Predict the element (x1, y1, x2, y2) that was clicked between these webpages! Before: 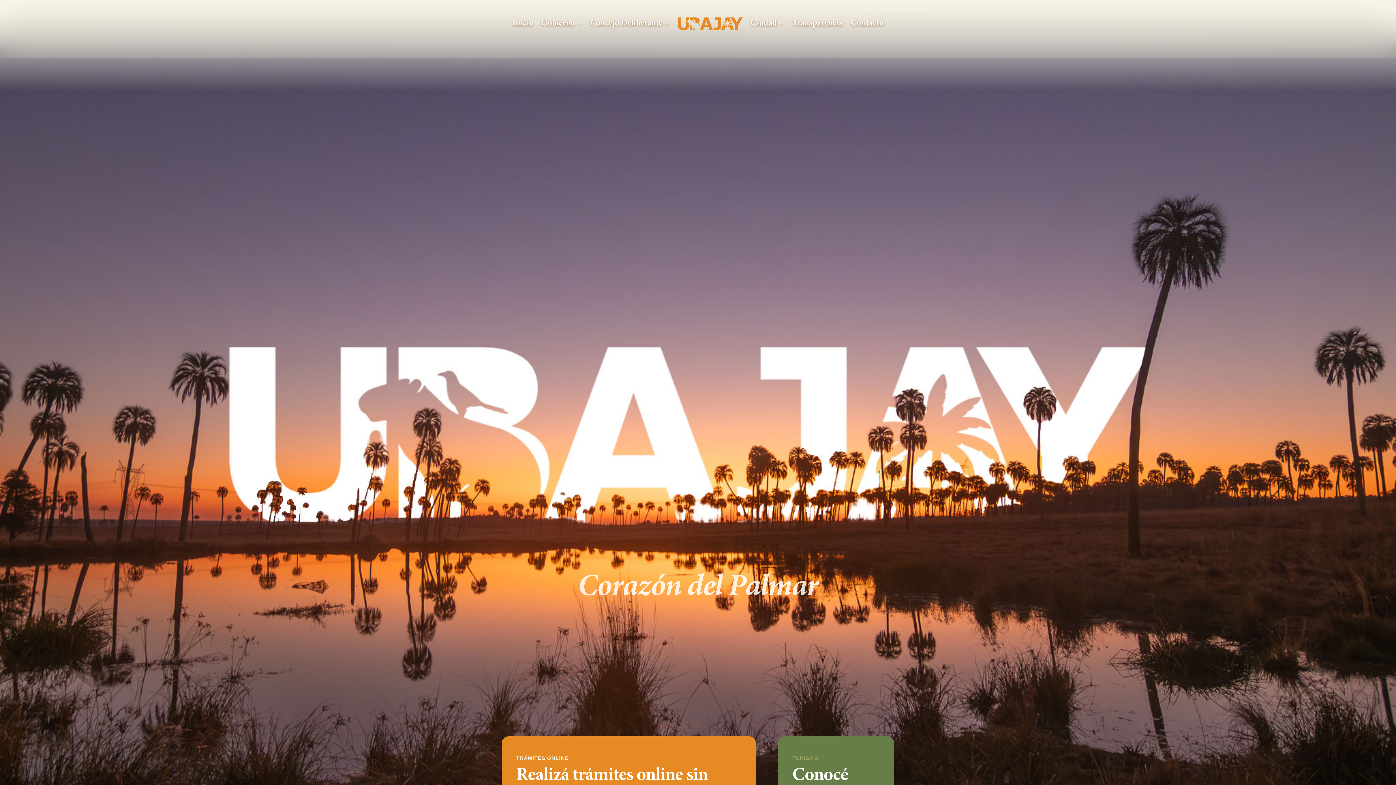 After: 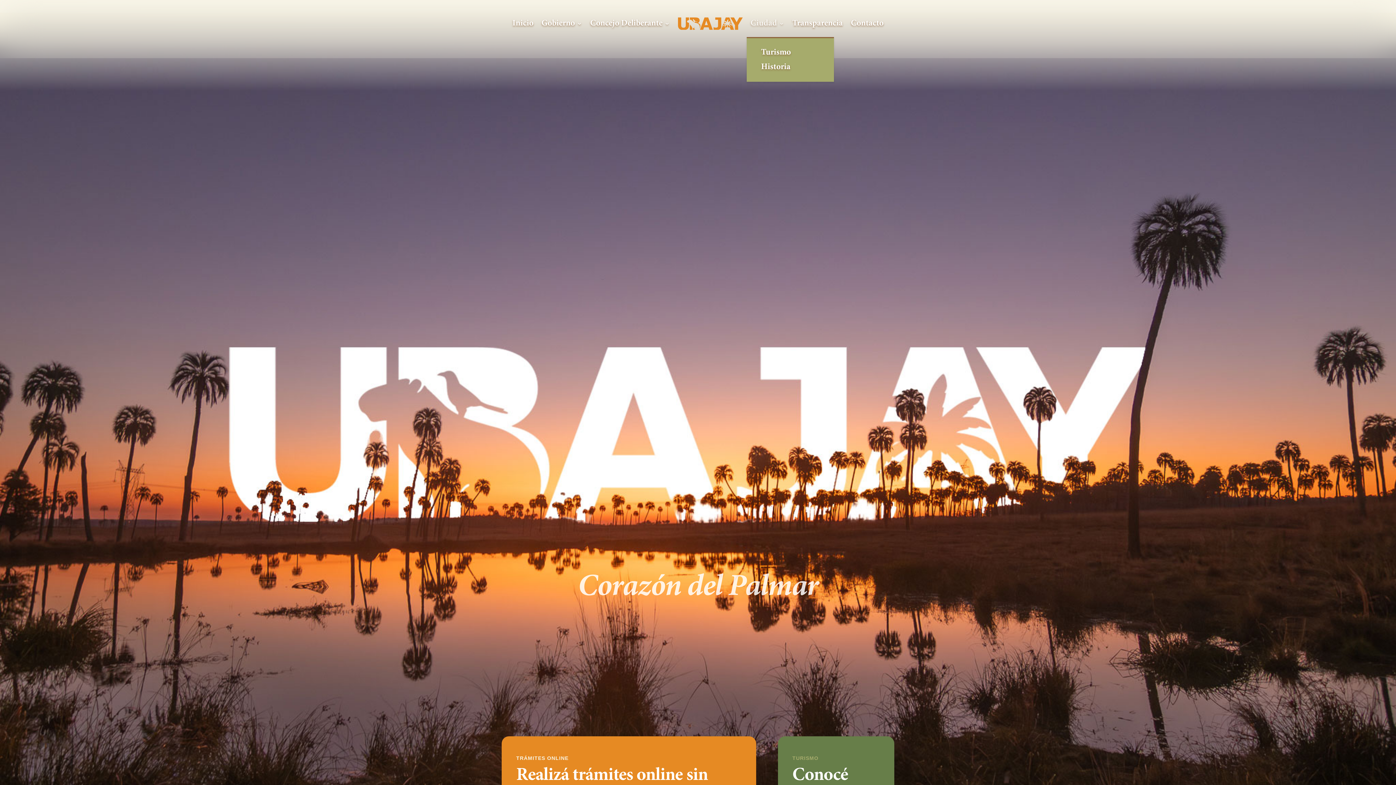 Action: bbox: (750, 9, 784, 37) label: Ciudad